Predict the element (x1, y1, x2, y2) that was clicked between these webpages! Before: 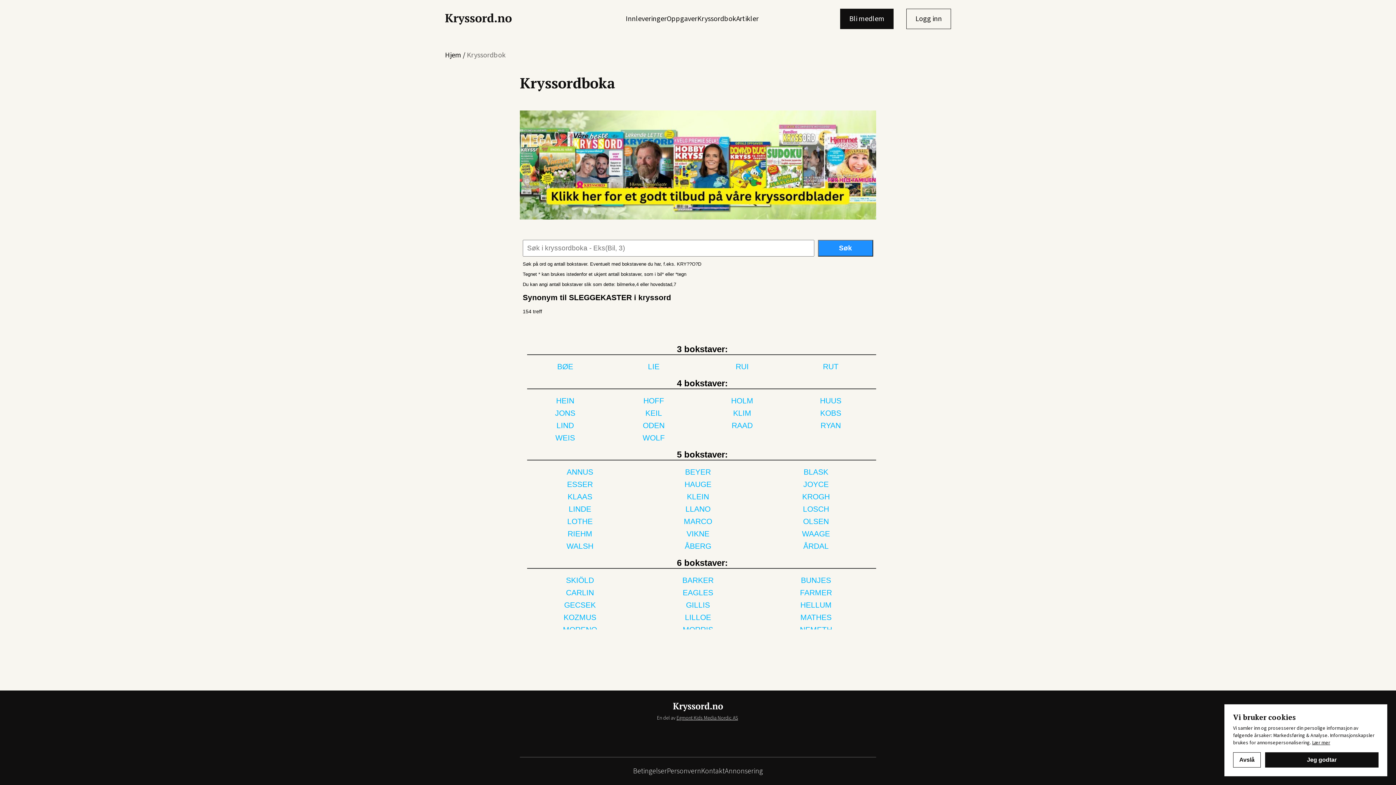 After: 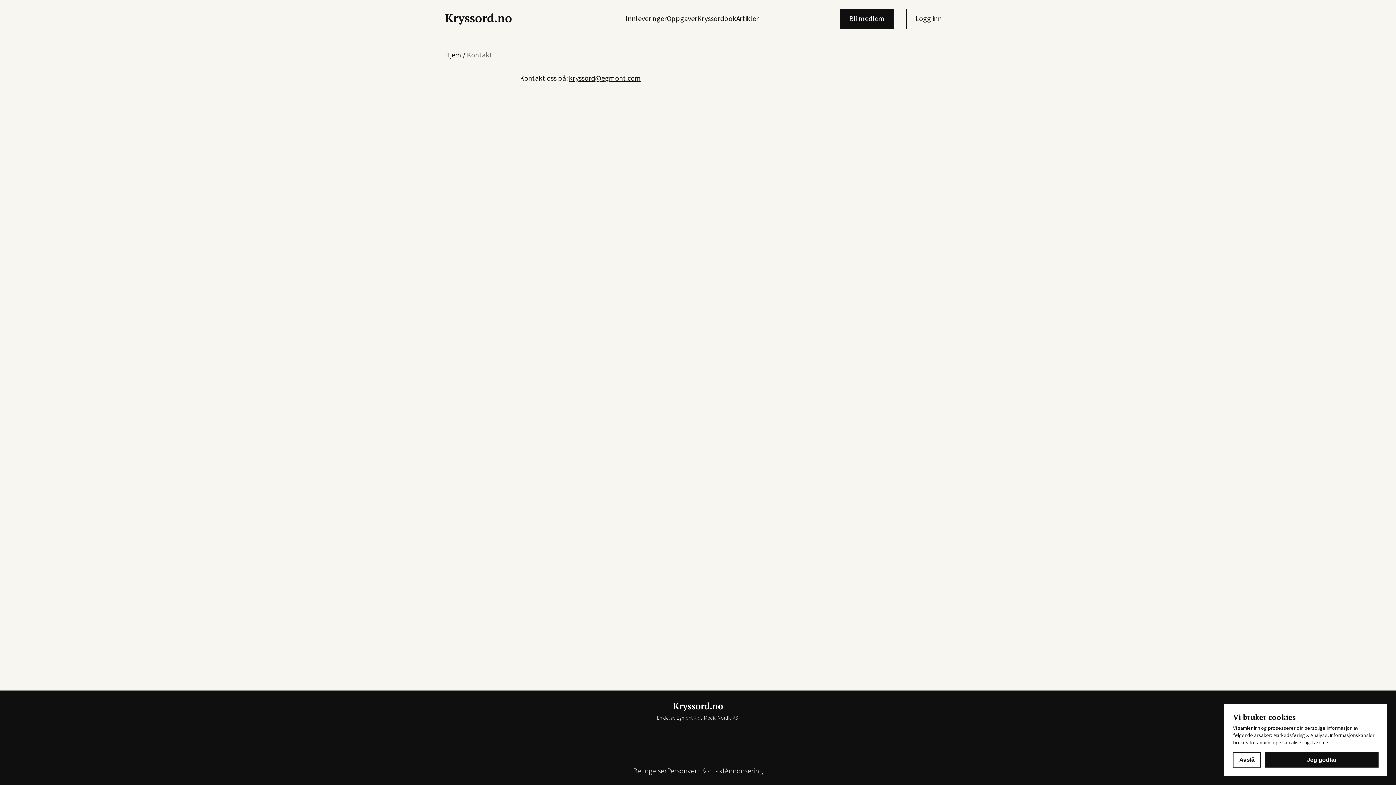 Action: label: Kontakt bbox: (701, 766, 724, 776)